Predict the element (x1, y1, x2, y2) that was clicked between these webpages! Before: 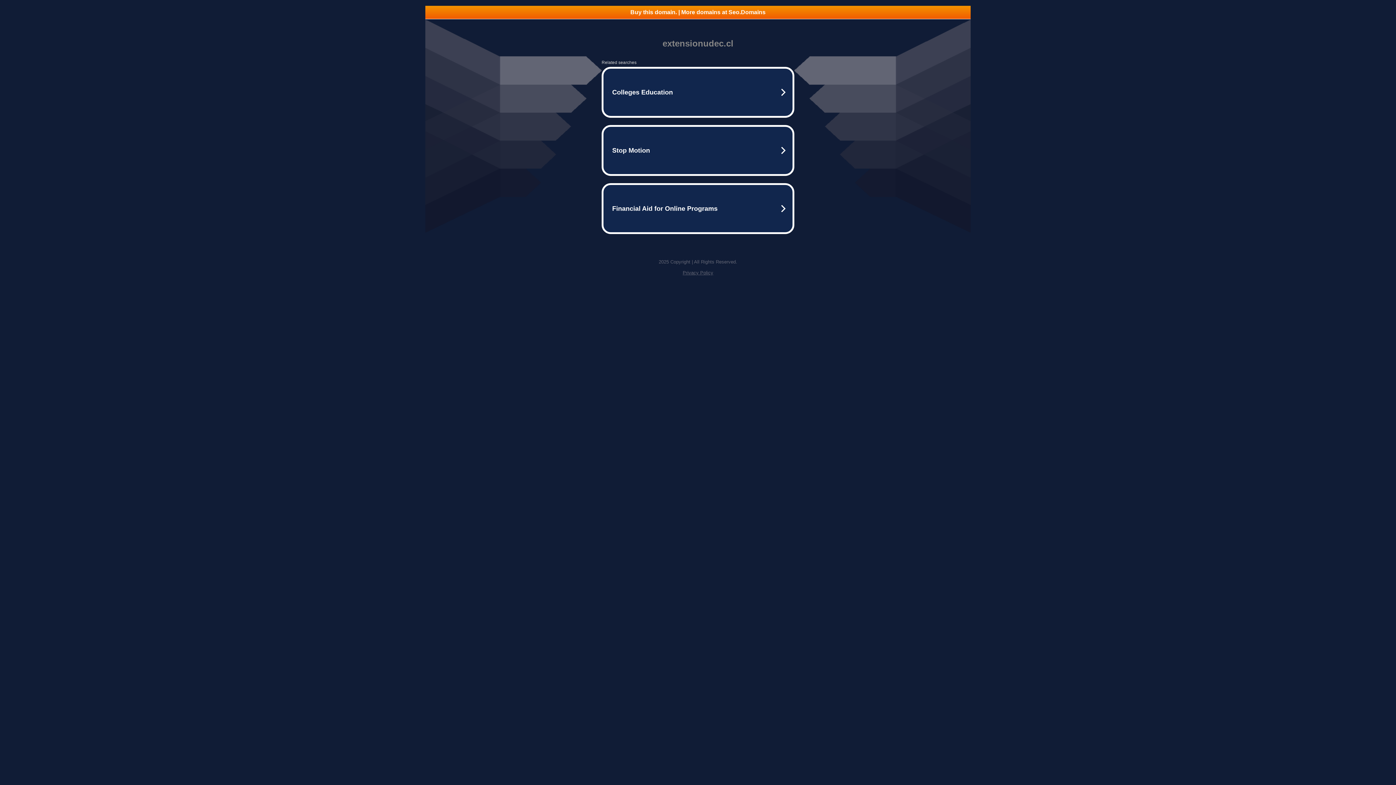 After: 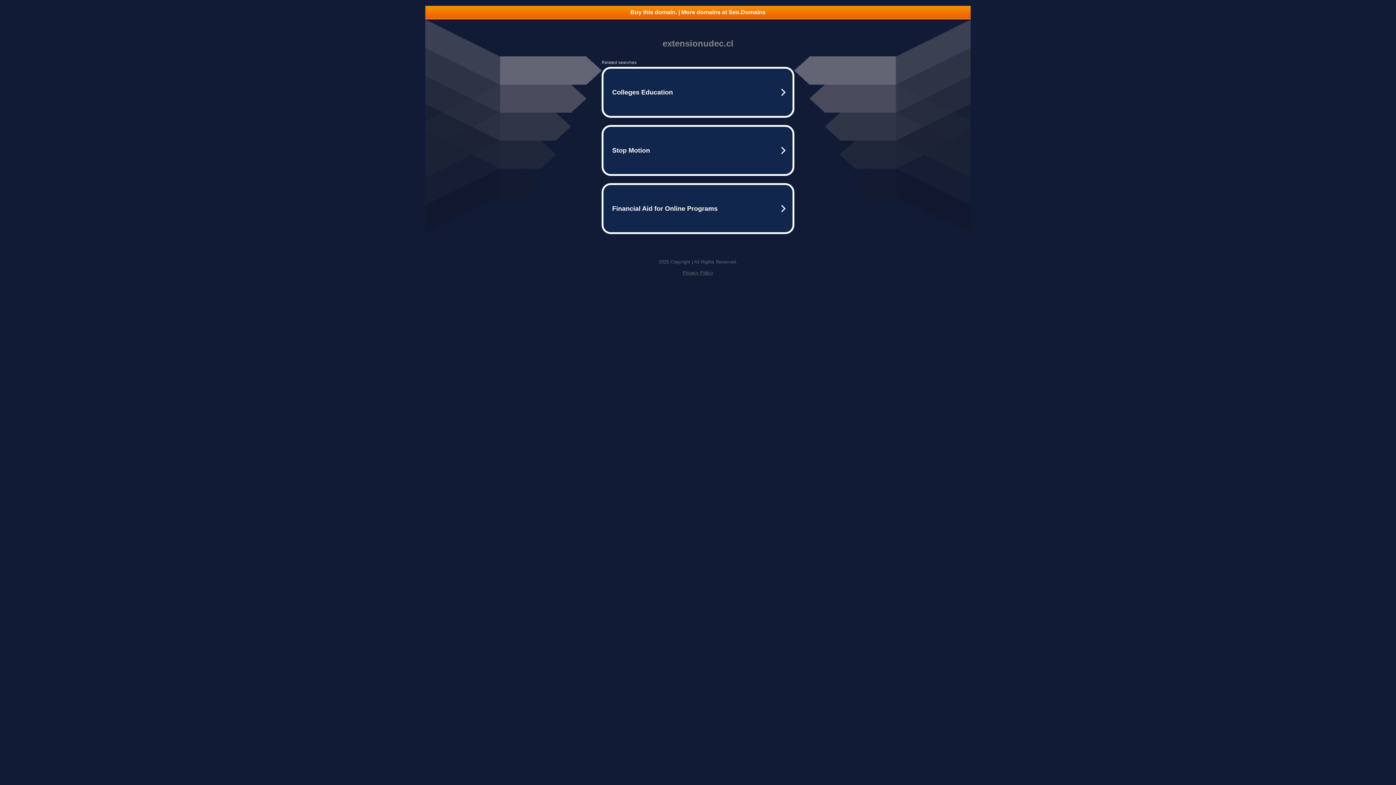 Action: label: Buy this domain. | More domains at Seo.Domains bbox: (425, 5, 970, 18)